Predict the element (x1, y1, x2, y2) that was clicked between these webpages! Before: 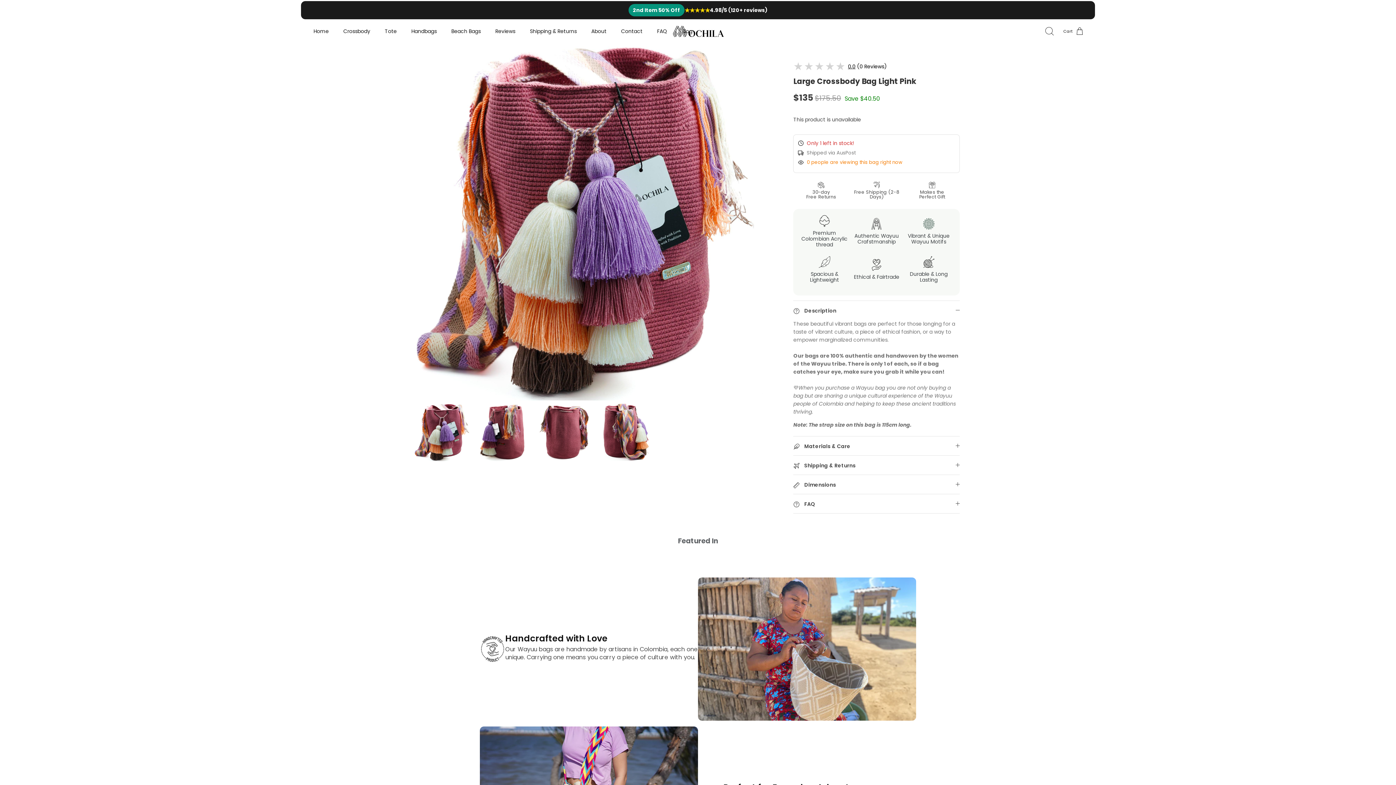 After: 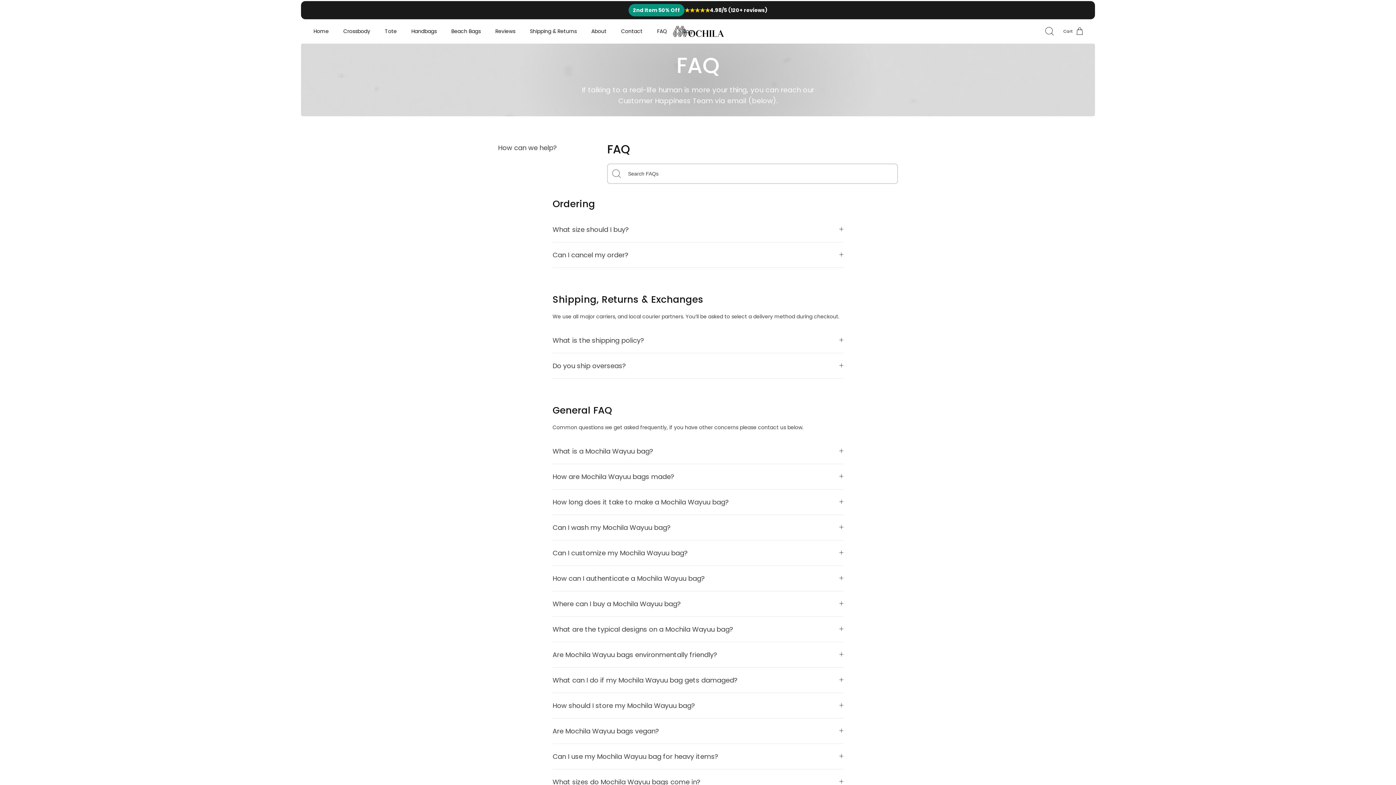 Action: label: FAQ bbox: (650, 25, 674, 37)